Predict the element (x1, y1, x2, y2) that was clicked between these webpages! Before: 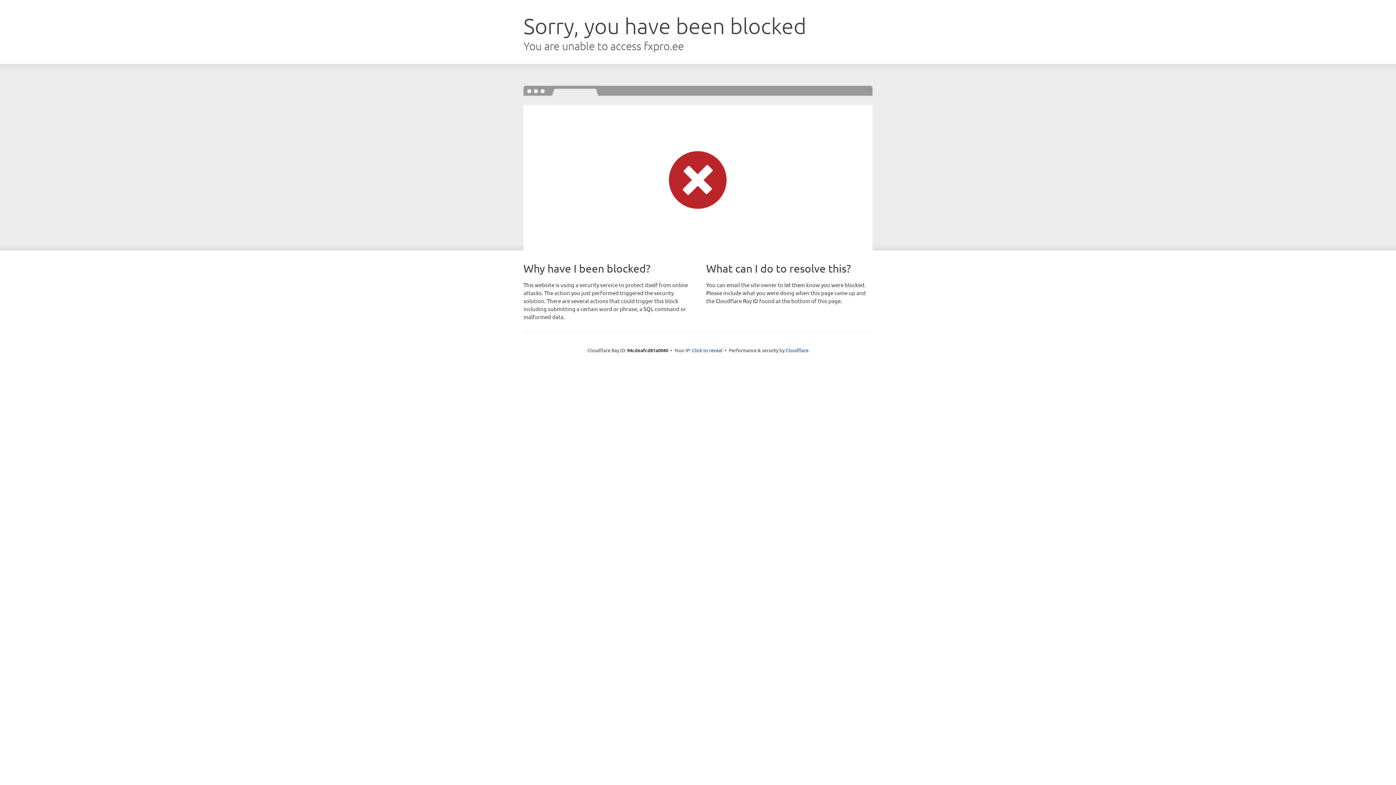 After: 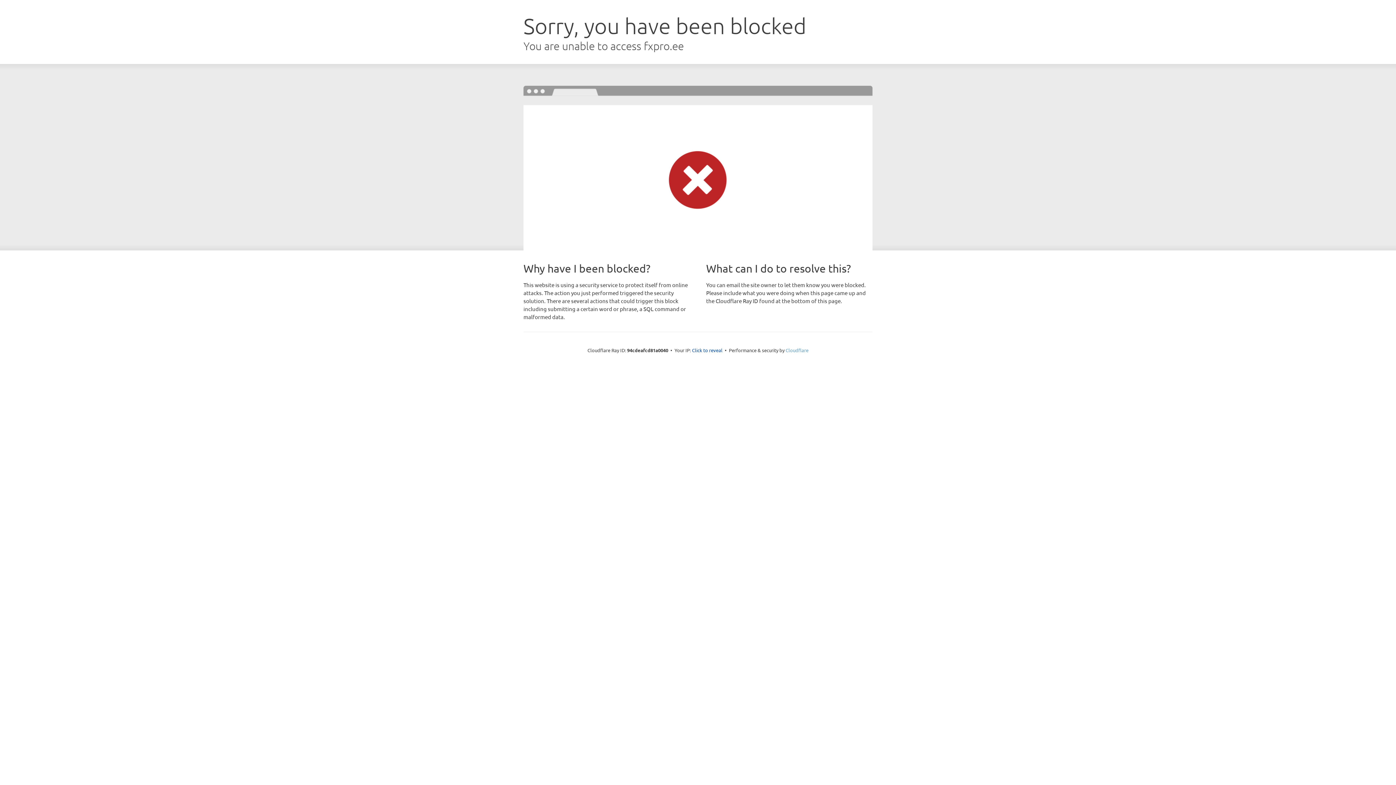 Action: label: Cloudflare bbox: (785, 347, 808, 353)